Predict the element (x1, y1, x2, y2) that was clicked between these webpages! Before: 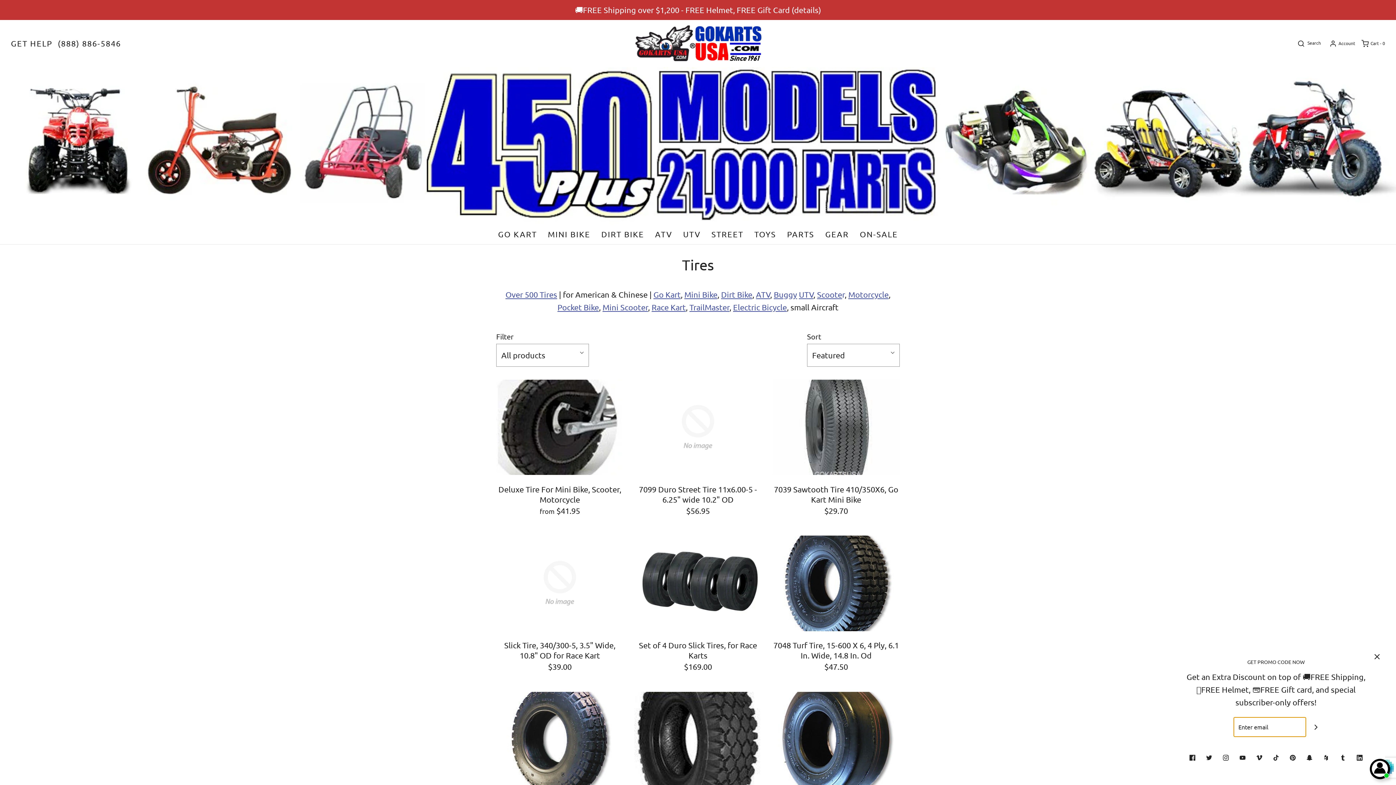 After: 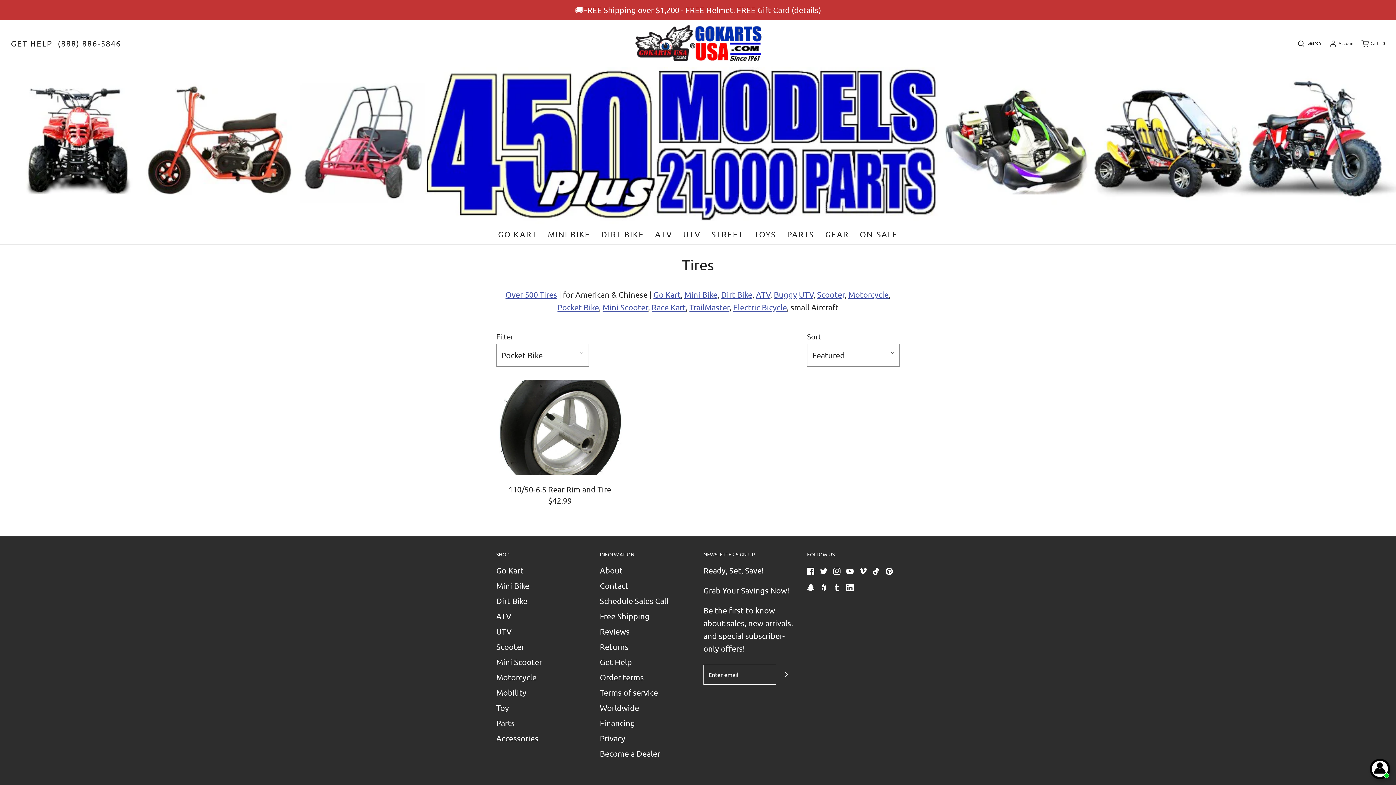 Action: bbox: (557, 302, 599, 312) label: Pocket Bike